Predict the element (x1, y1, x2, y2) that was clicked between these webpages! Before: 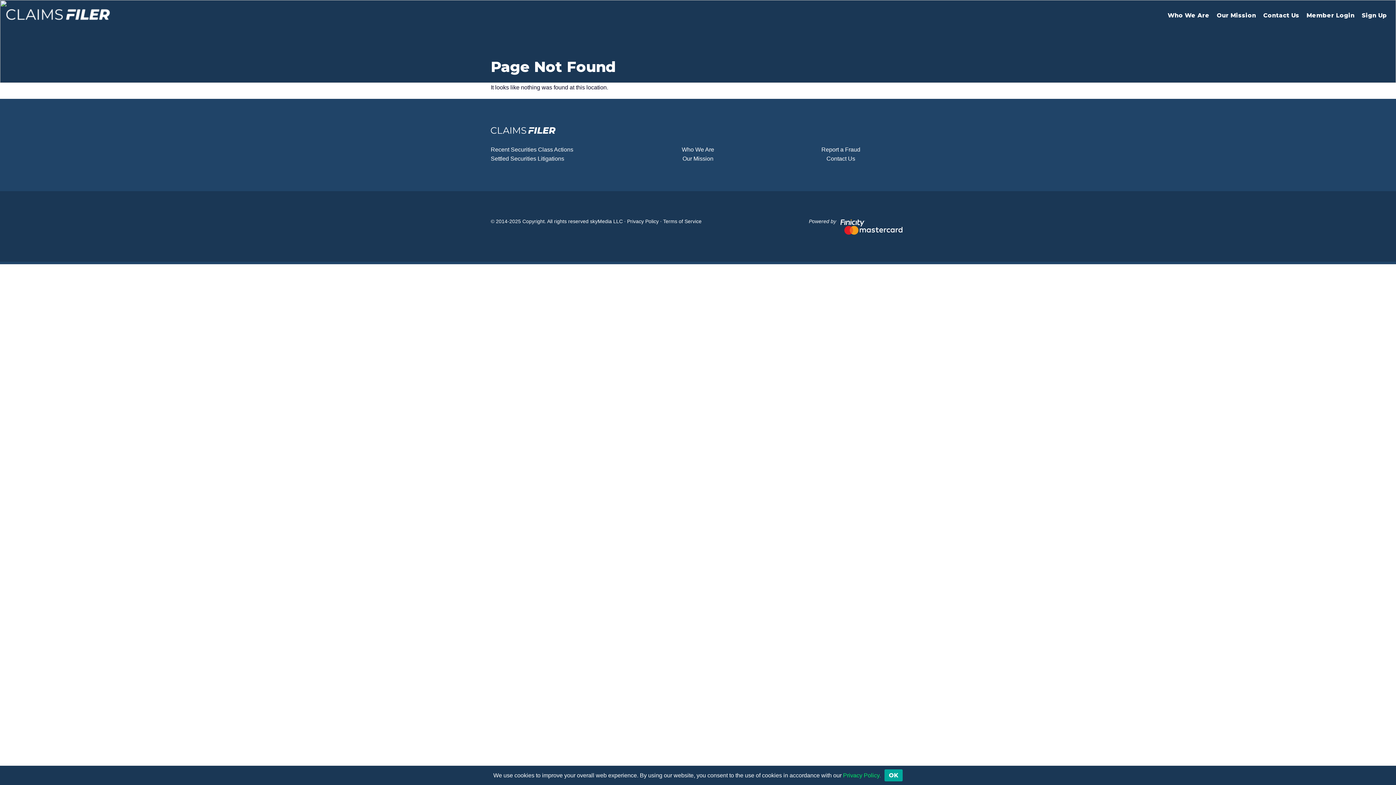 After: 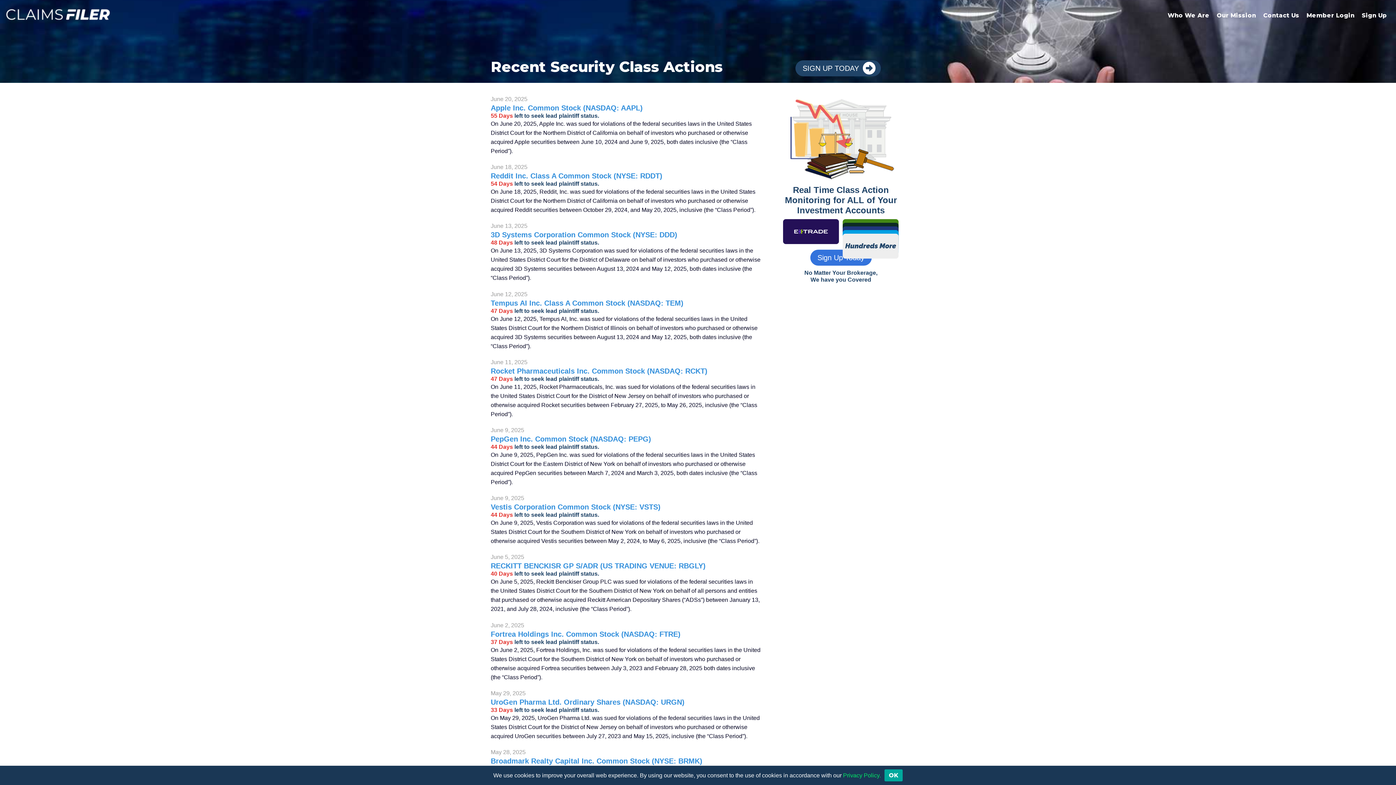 Action: bbox: (490, 146, 573, 152) label: Recent Securities Class Actions